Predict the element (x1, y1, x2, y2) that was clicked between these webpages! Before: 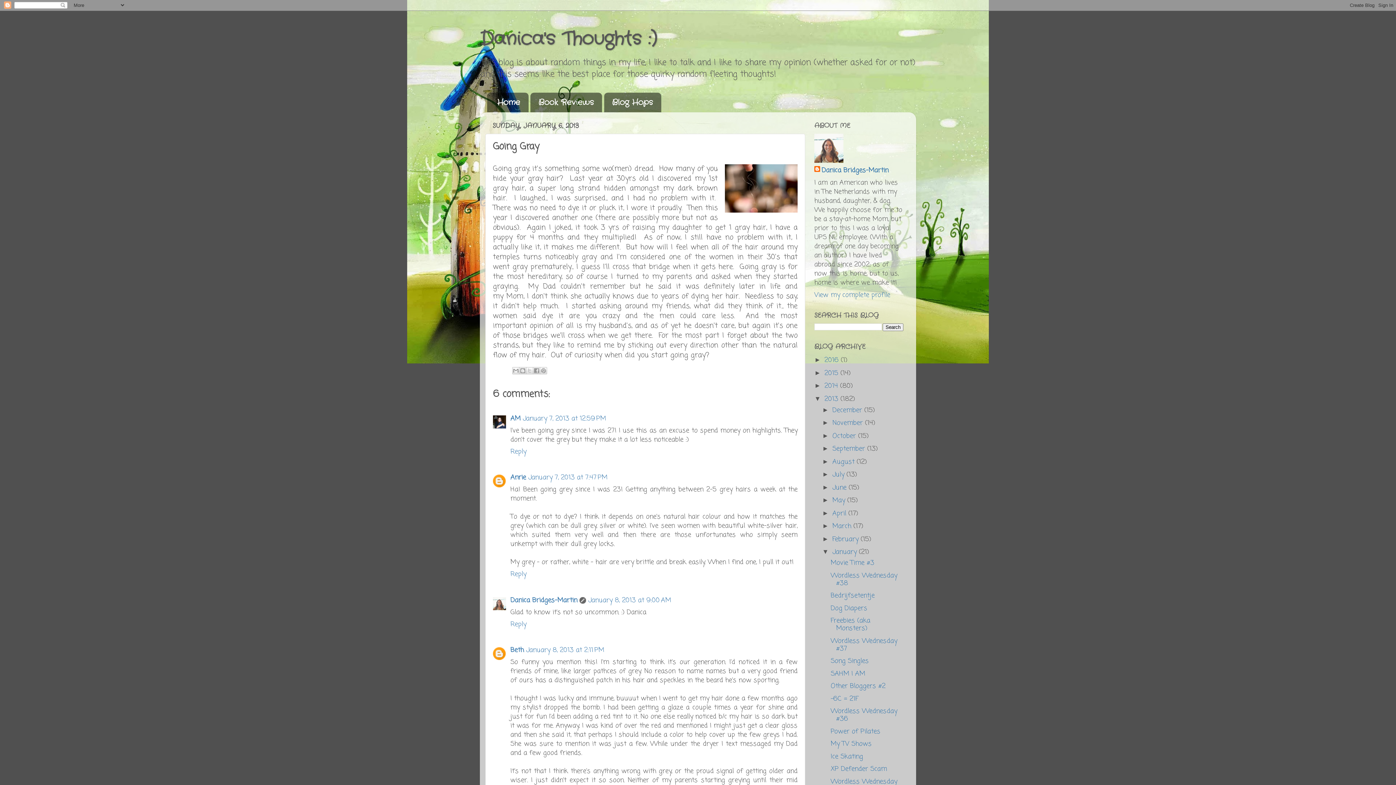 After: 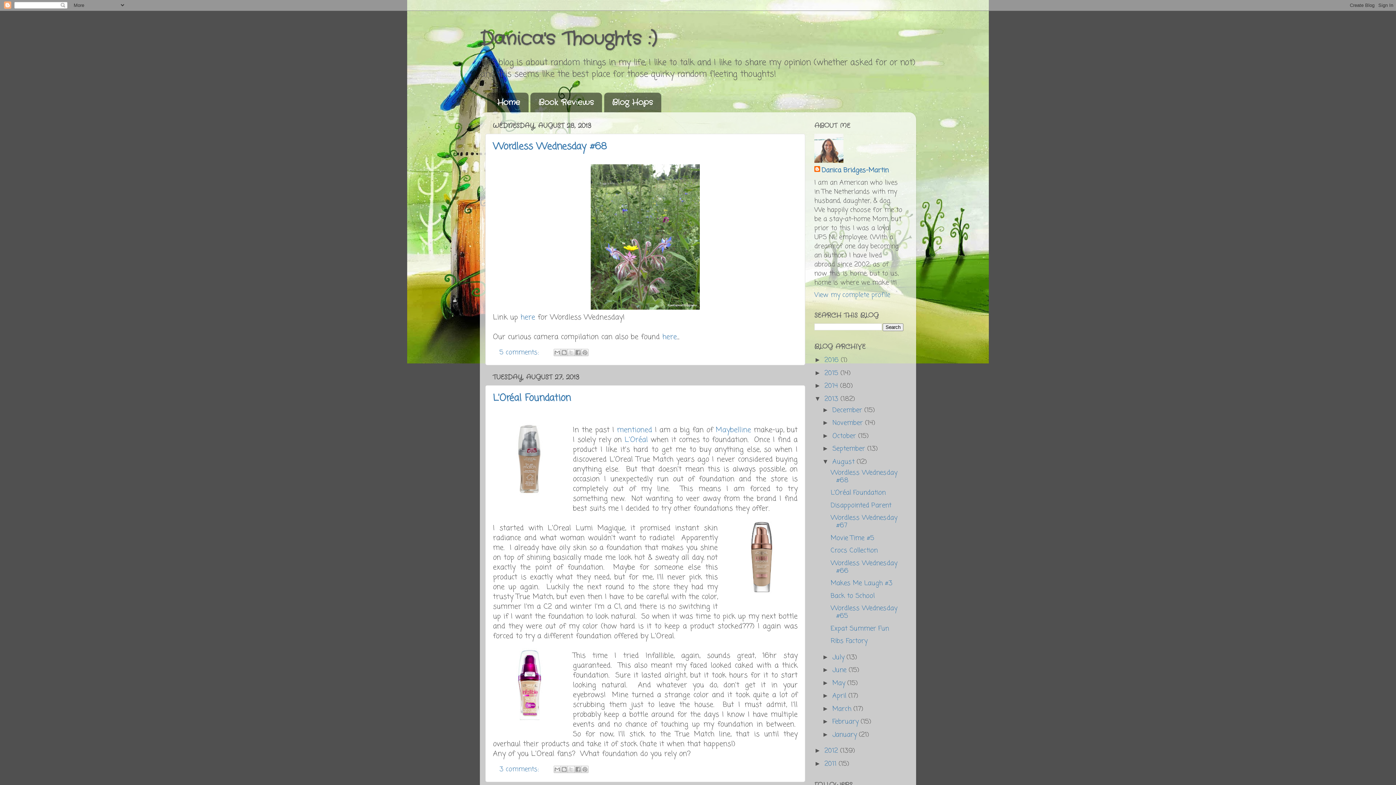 Action: label: August  bbox: (832, 456, 856, 467)